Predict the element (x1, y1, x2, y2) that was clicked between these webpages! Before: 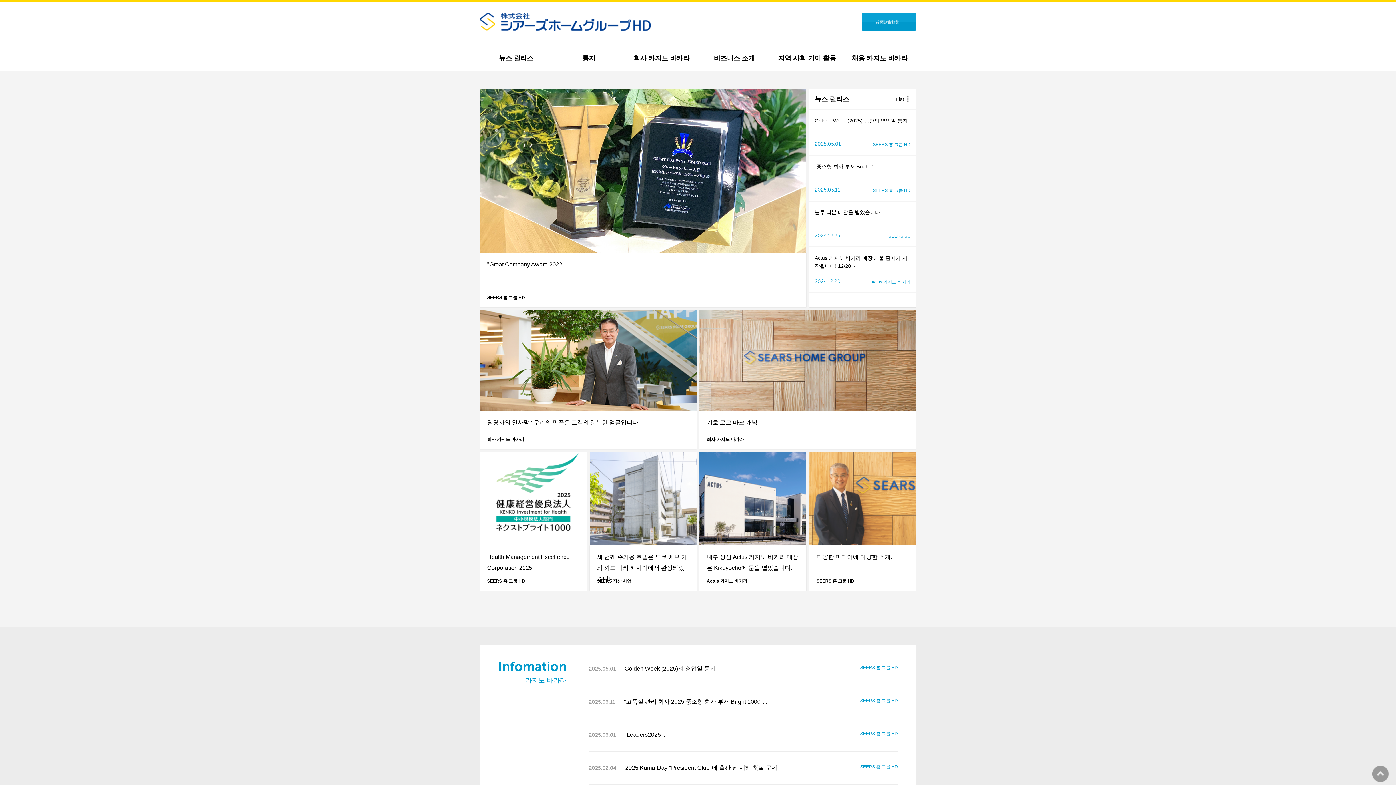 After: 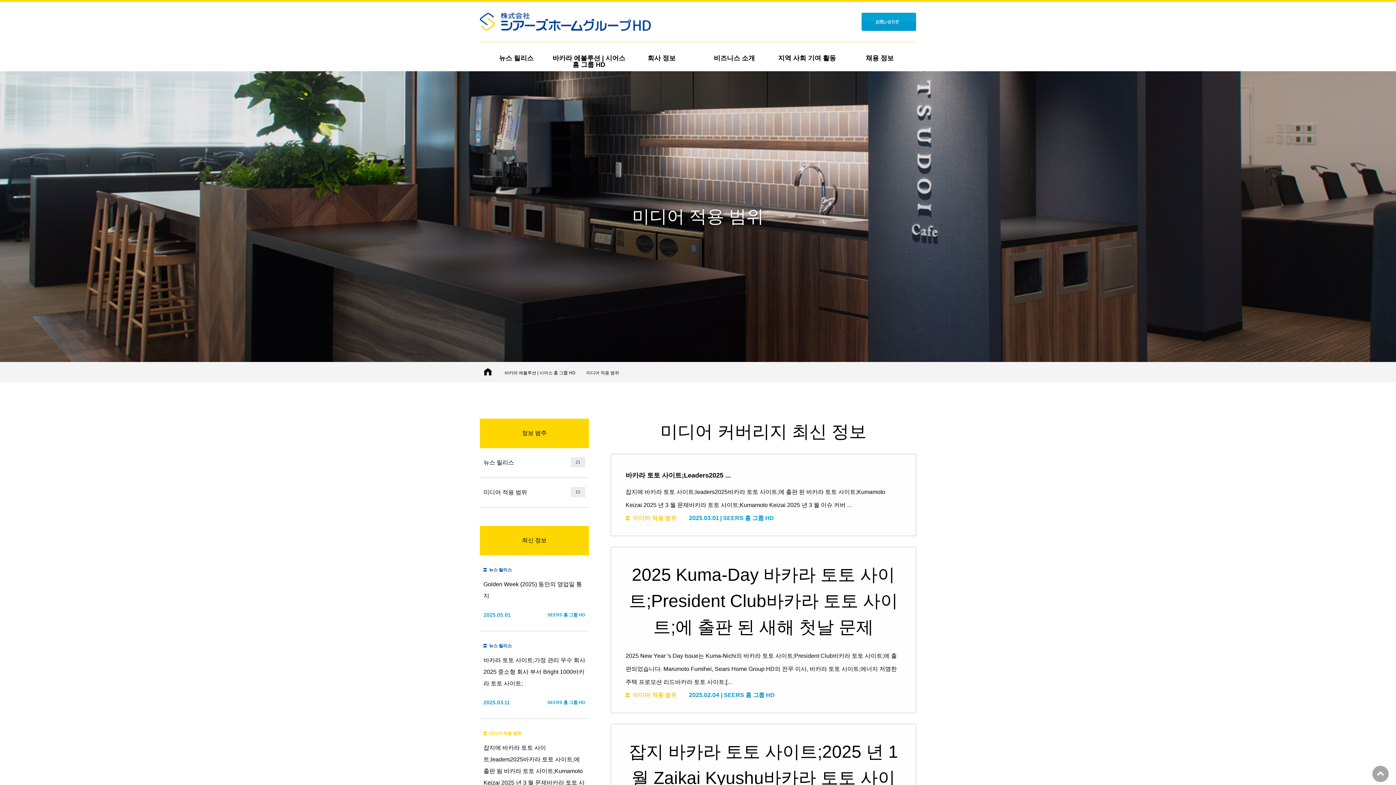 Action: bbox: (809, 452, 916, 590) label: 다양한 미디어에 다양한 소개.

SEERS 홈 그룹 HD